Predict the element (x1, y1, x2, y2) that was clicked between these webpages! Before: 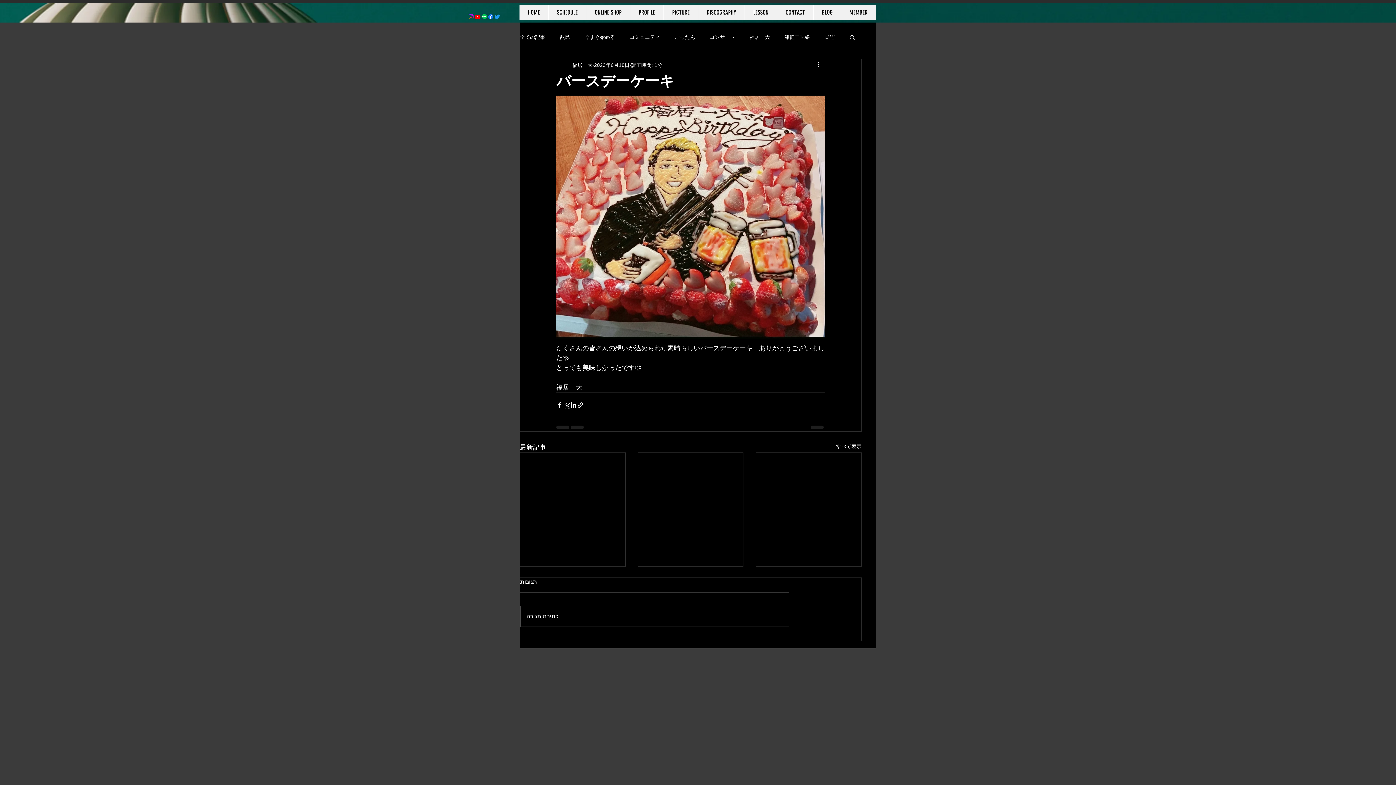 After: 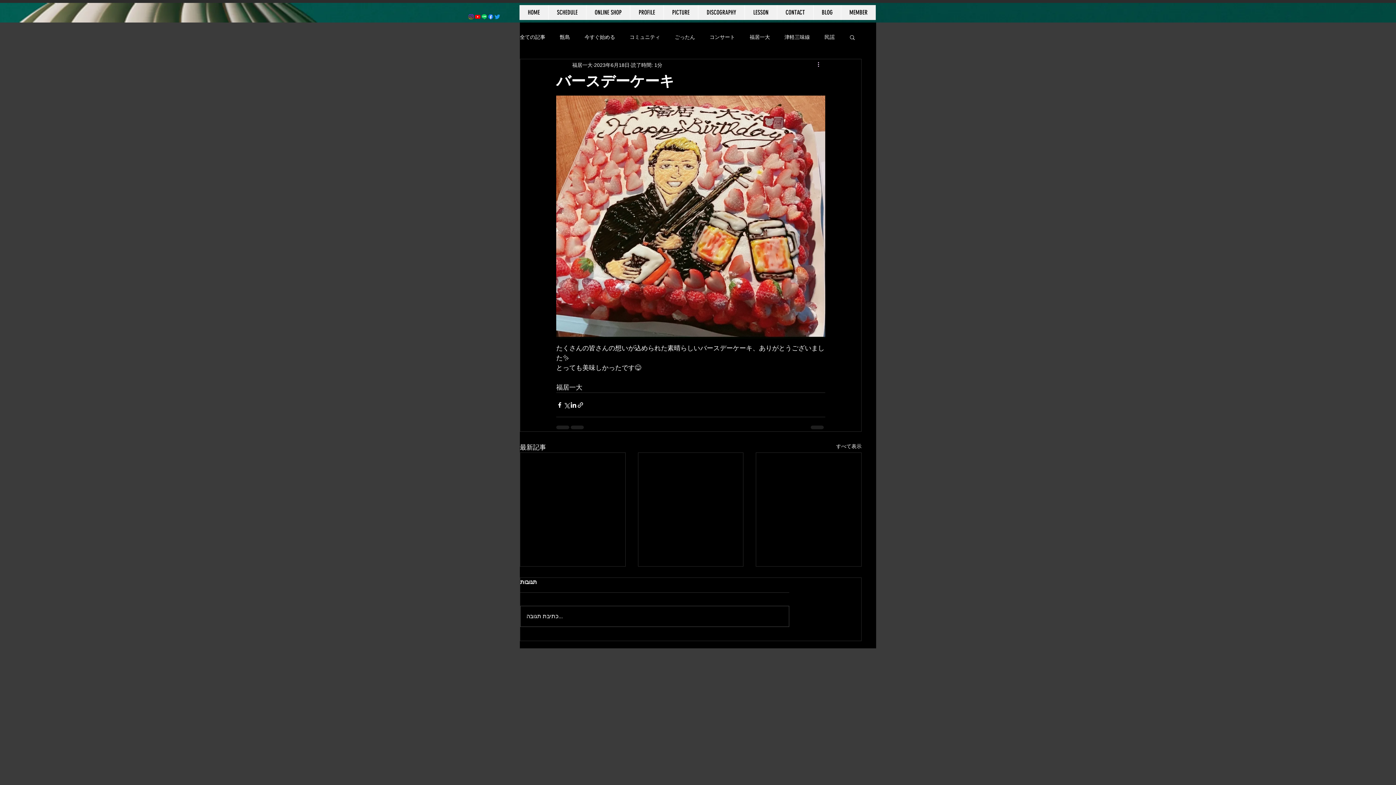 Action: label: その他のアクション bbox: (816, 60, 825, 69)